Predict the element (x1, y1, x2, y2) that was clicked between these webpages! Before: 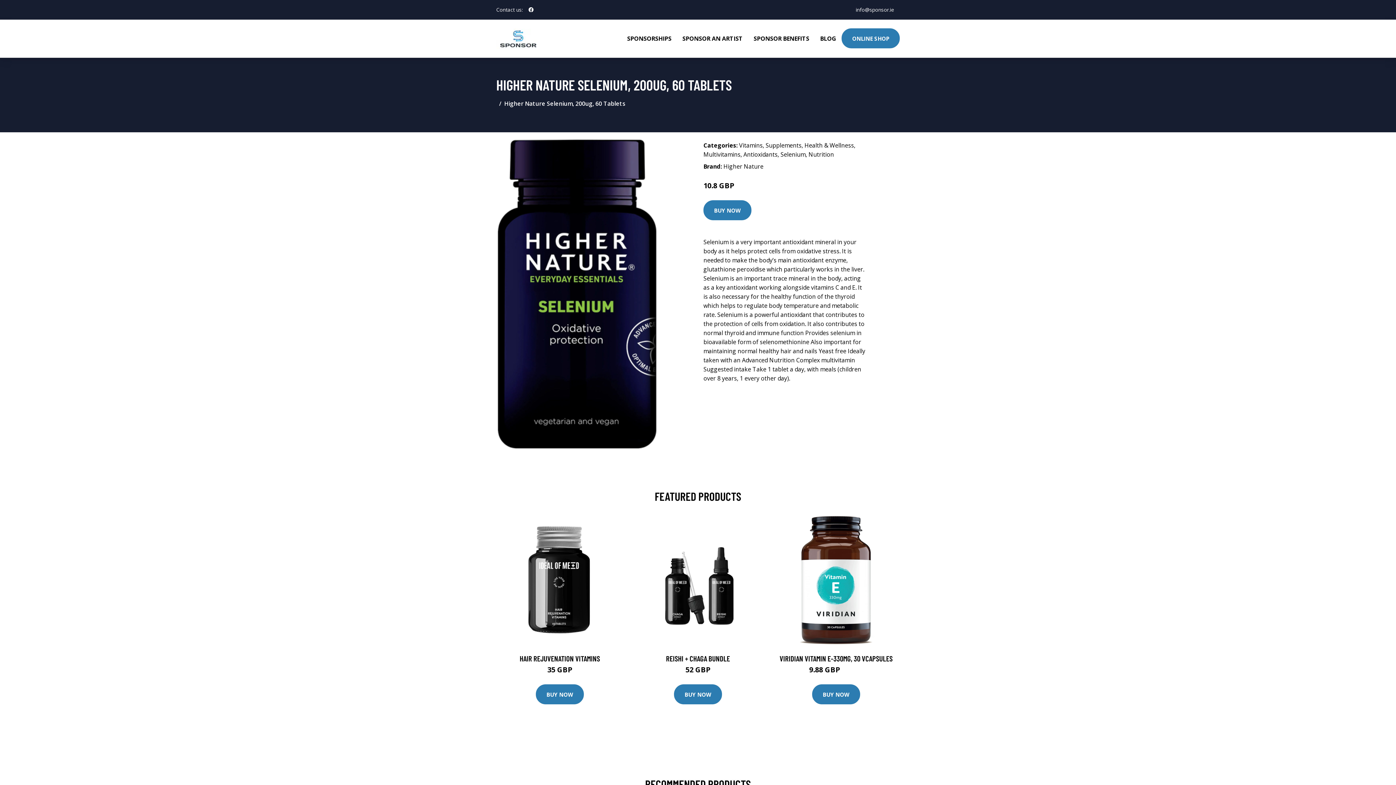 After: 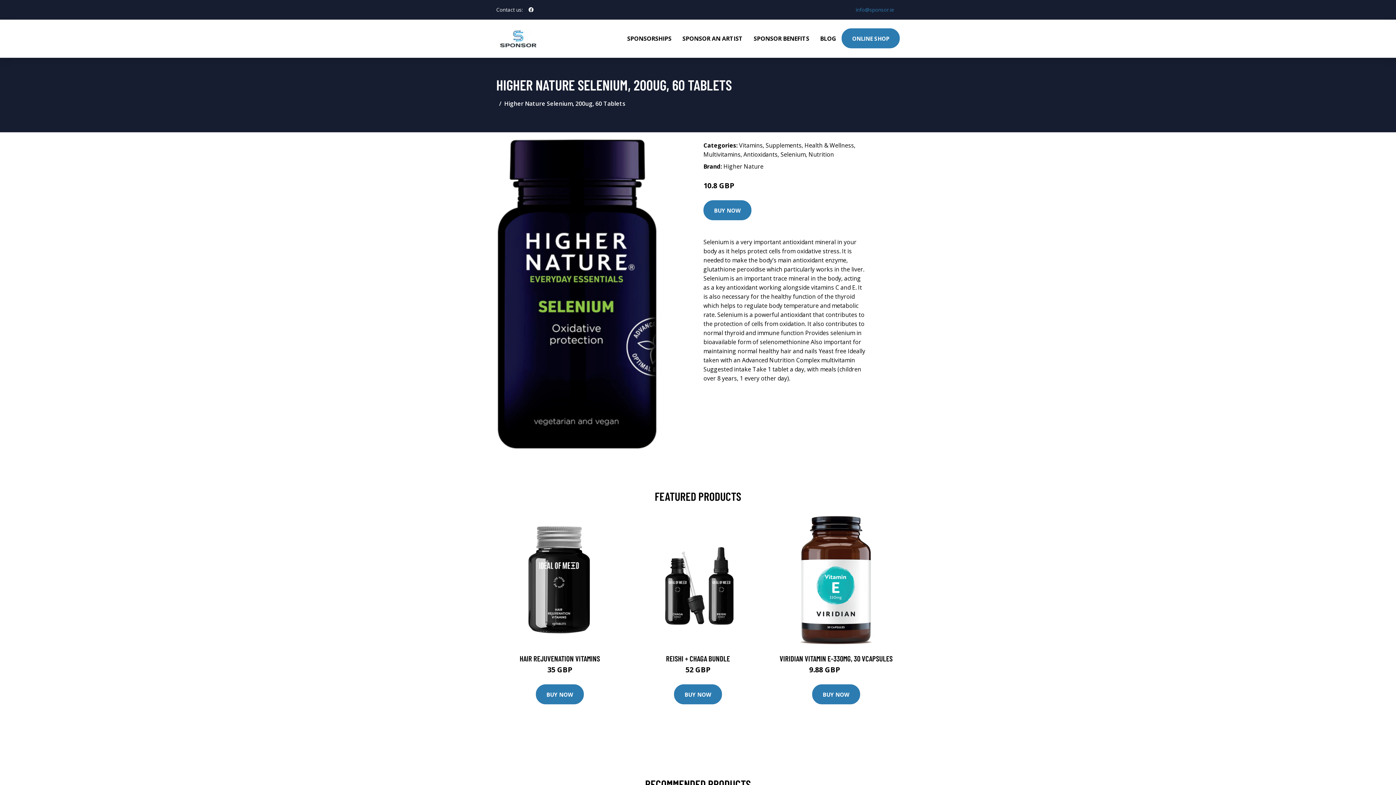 Action: label: info@sponsor.ie bbox: (850, 6, 900, 13)